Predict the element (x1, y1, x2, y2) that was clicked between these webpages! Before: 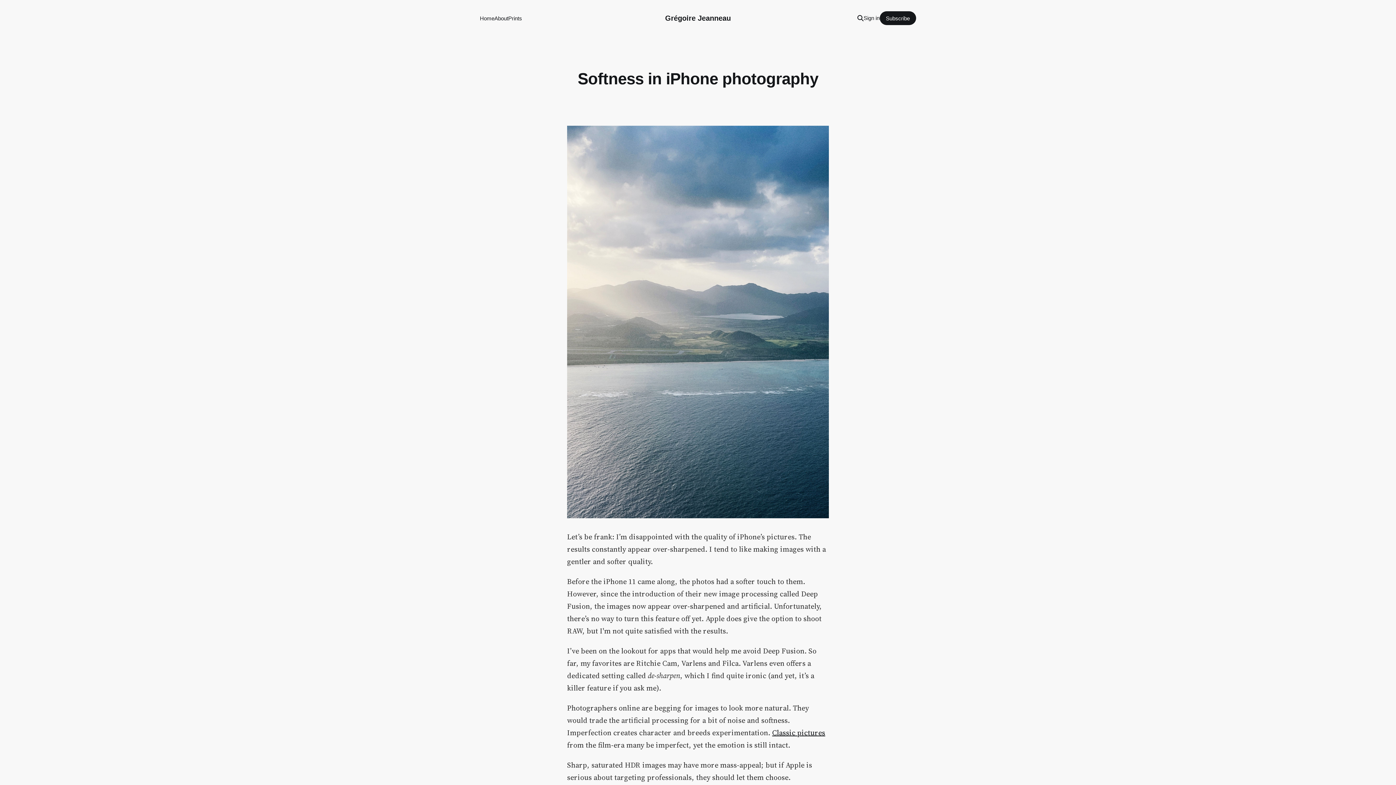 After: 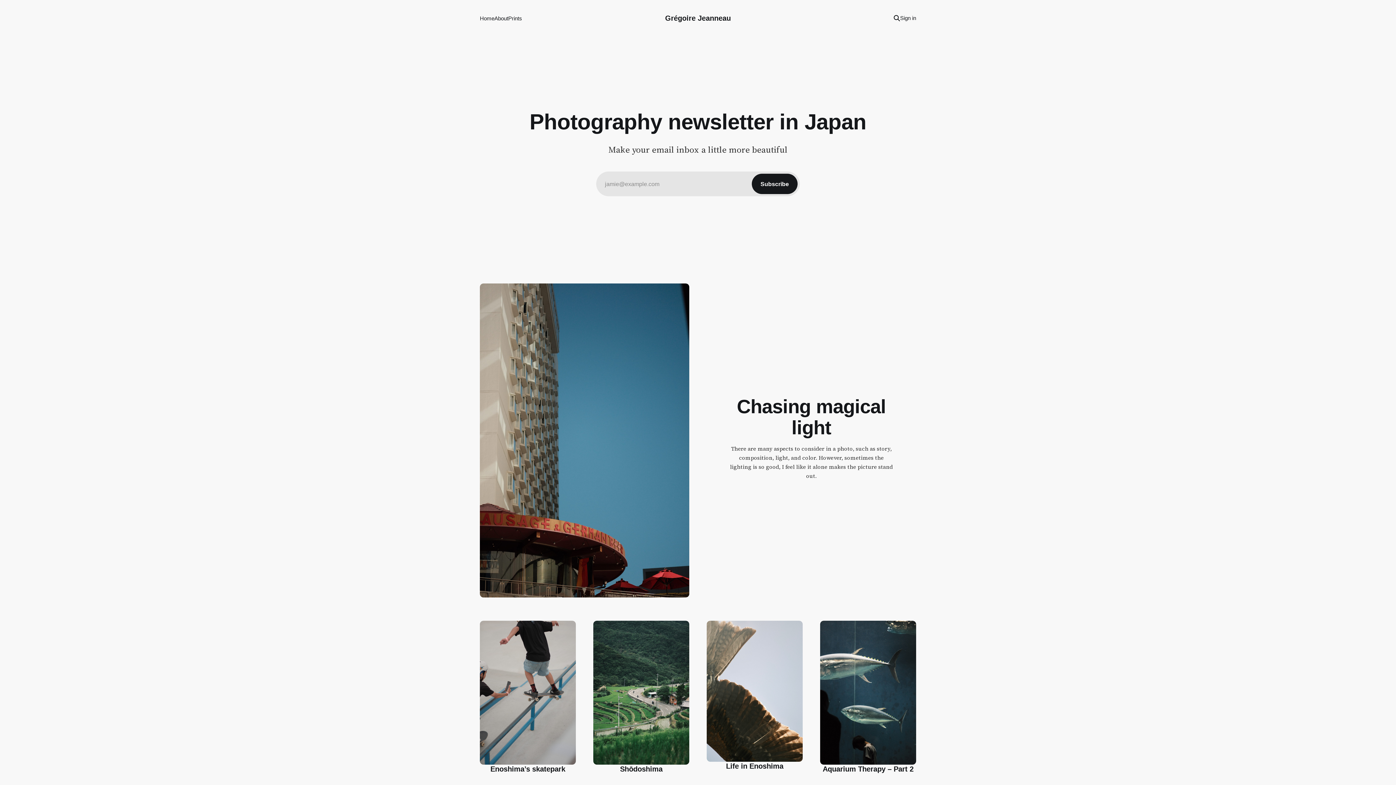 Action: bbox: (480, 15, 494, 21) label: Home